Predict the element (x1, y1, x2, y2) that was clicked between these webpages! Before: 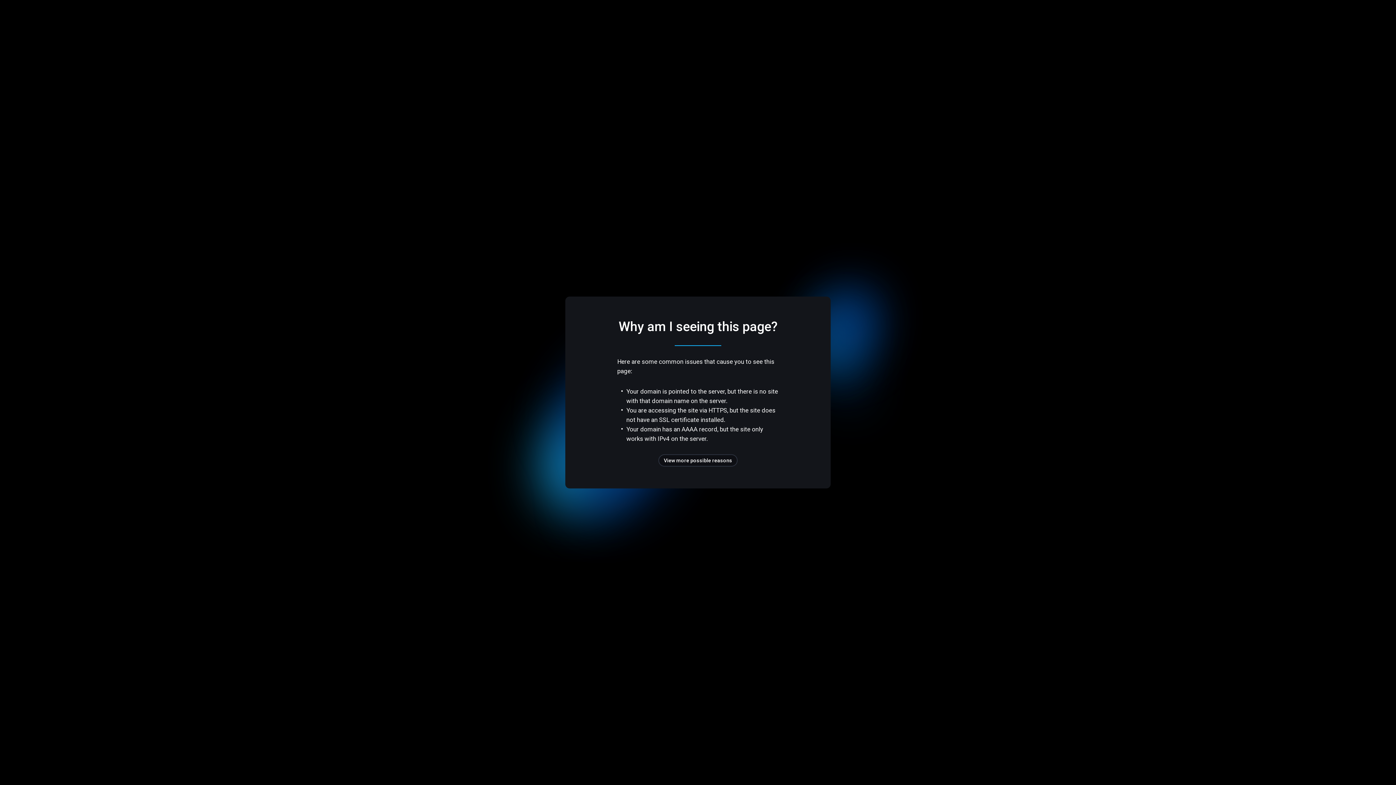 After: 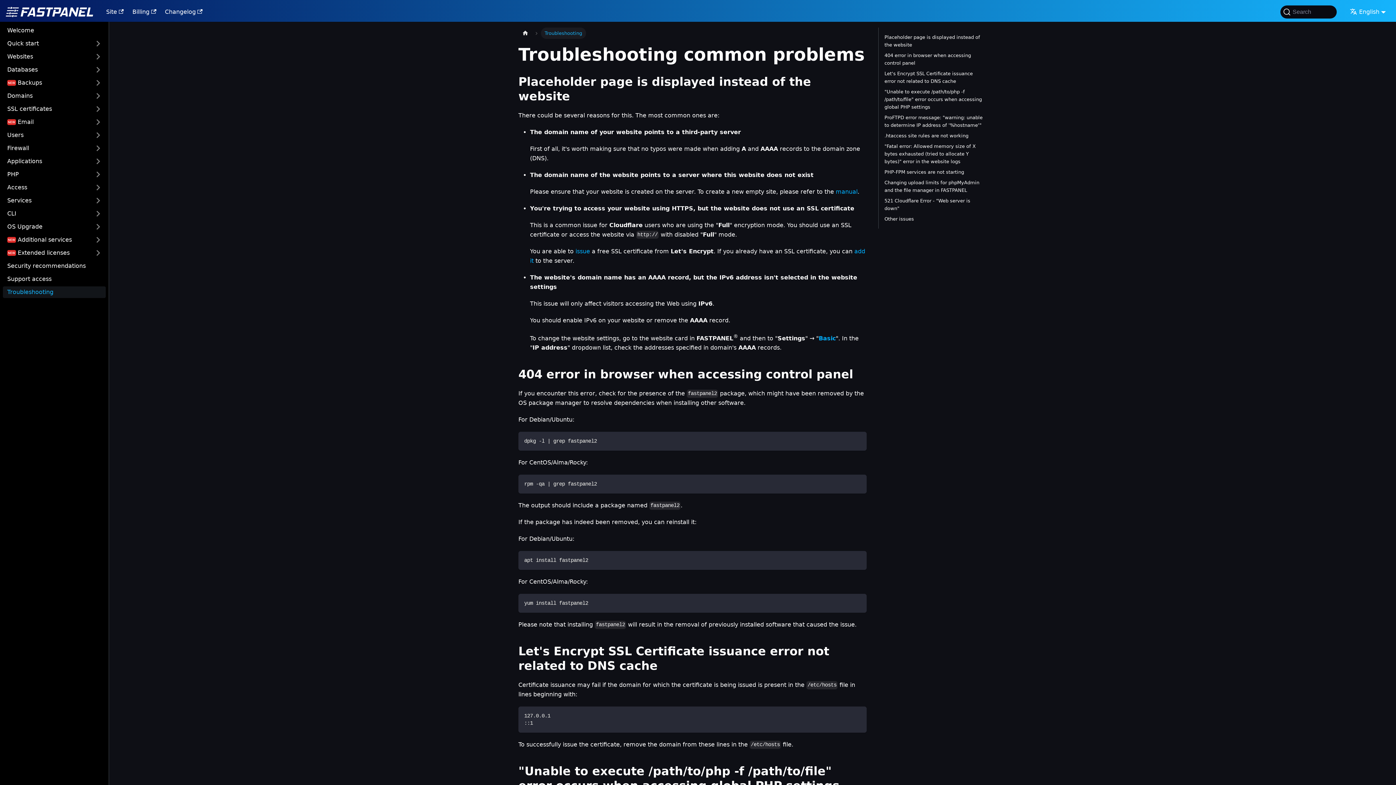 Action: bbox: (658, 454, 737, 466) label: View more possible reasons